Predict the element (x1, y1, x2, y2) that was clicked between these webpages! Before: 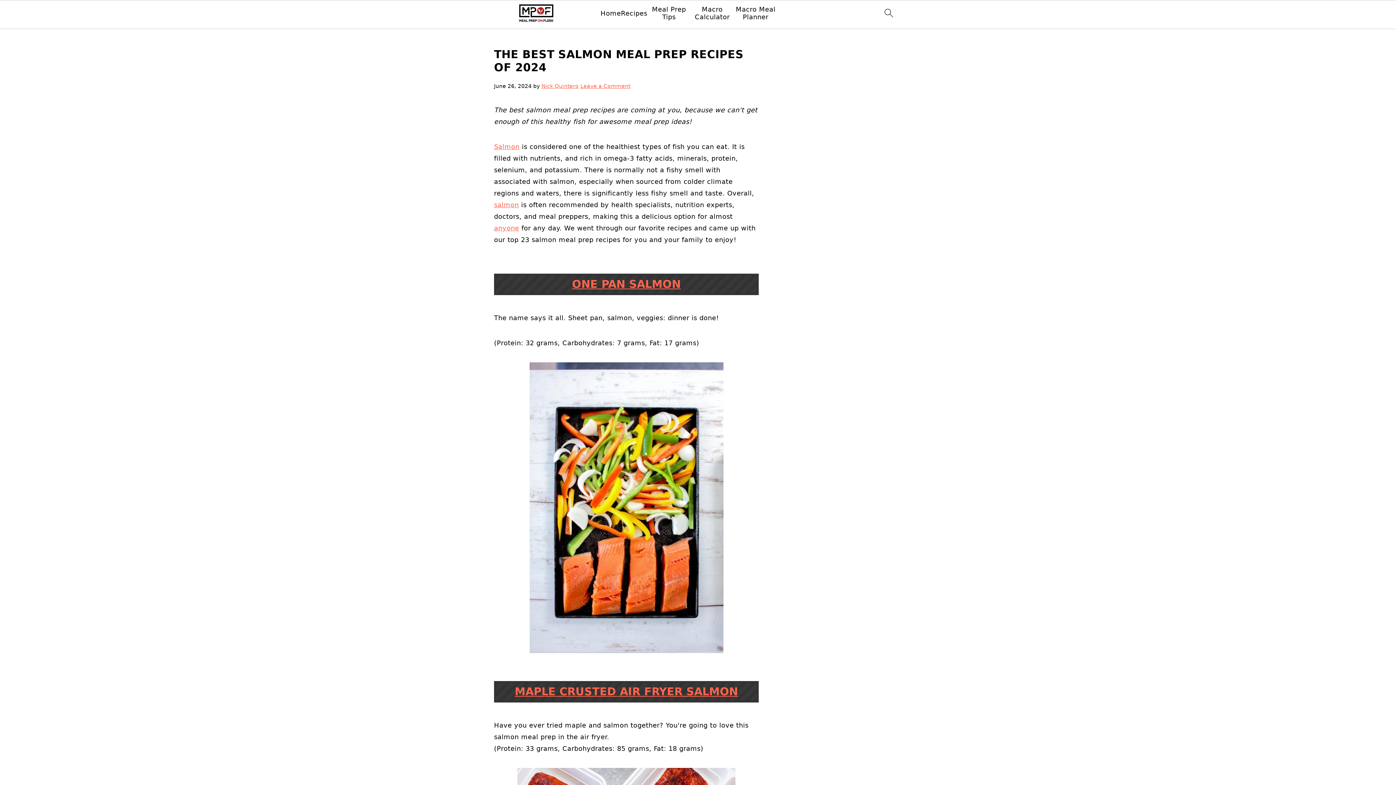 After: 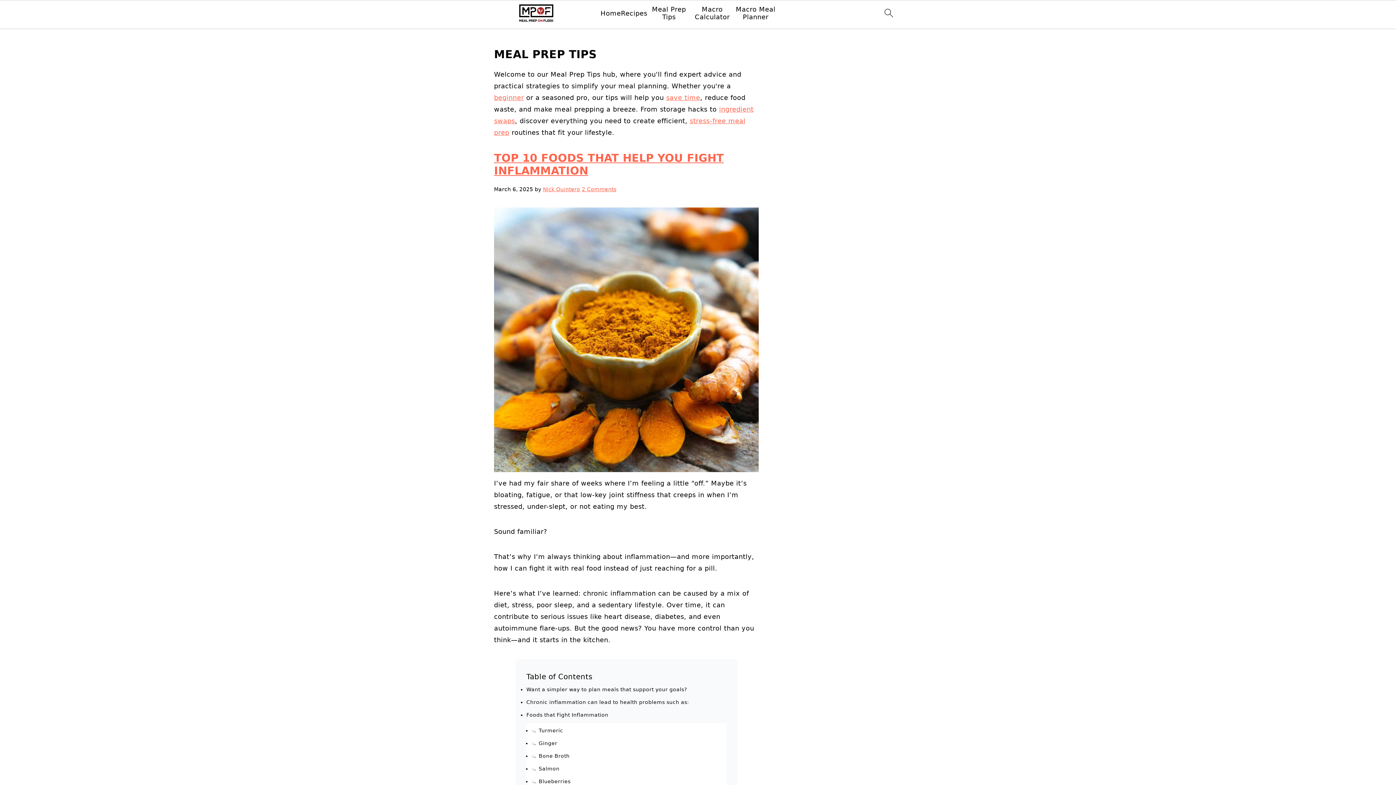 Action: label: Meal Prep Tips bbox: (647, 5, 690, 20)